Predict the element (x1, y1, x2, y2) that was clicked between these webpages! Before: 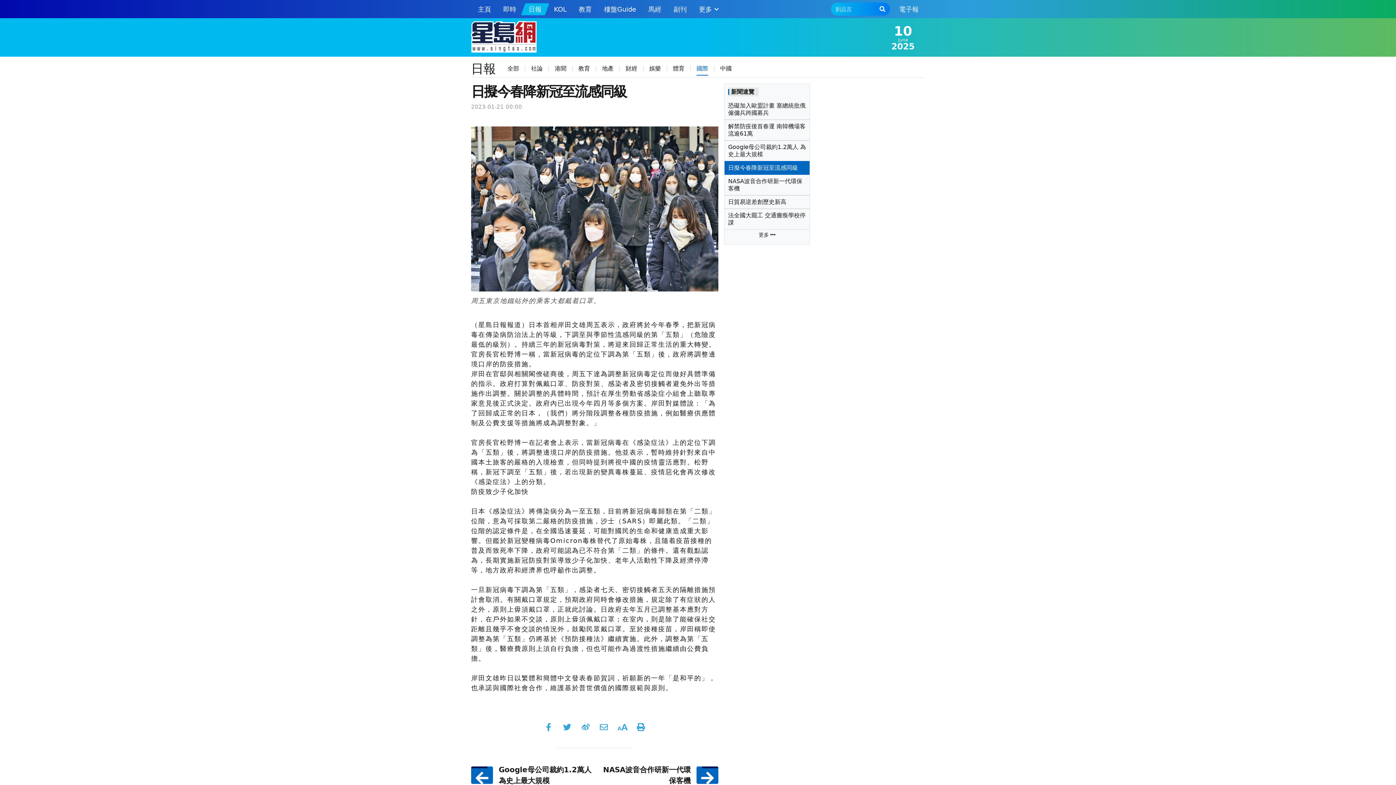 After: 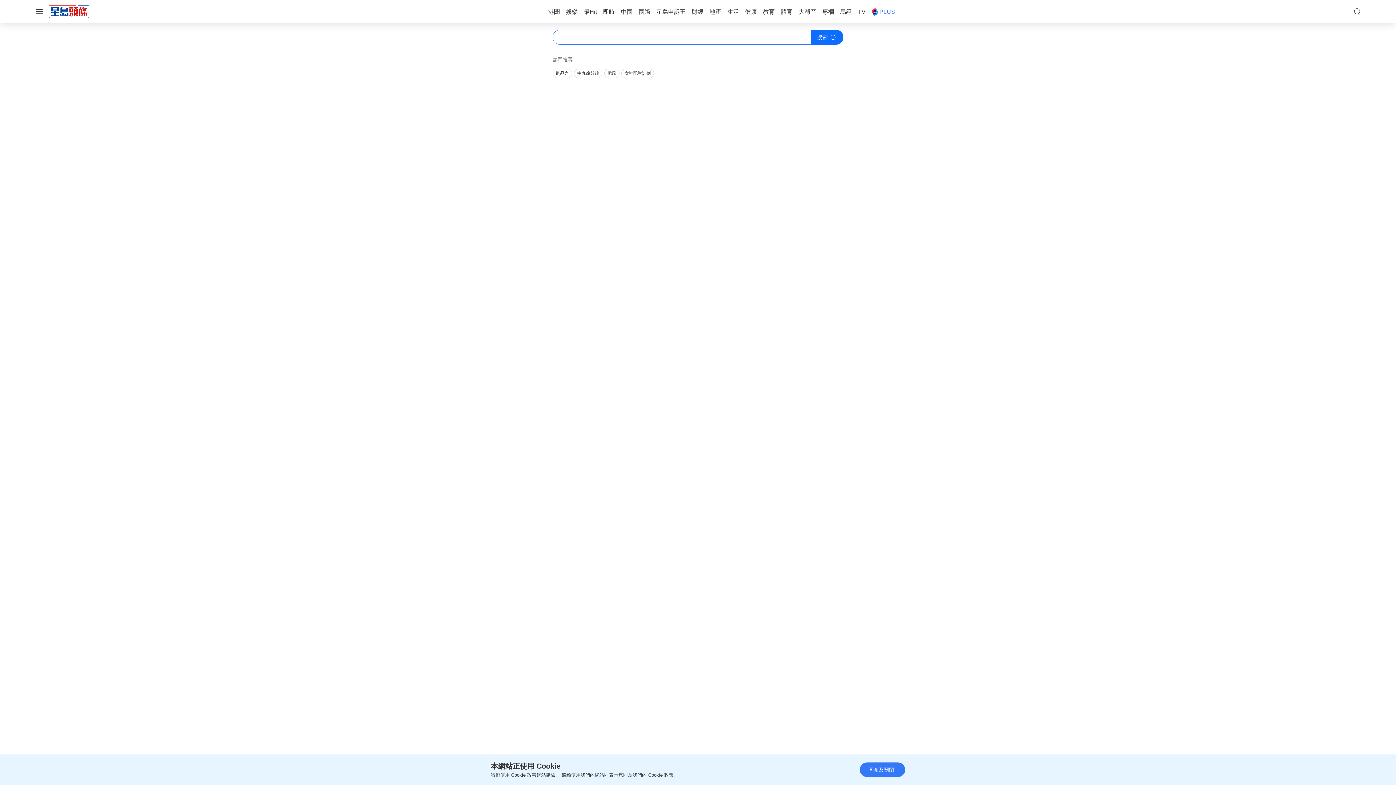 Action: bbox: (875, 3, 890, 14)